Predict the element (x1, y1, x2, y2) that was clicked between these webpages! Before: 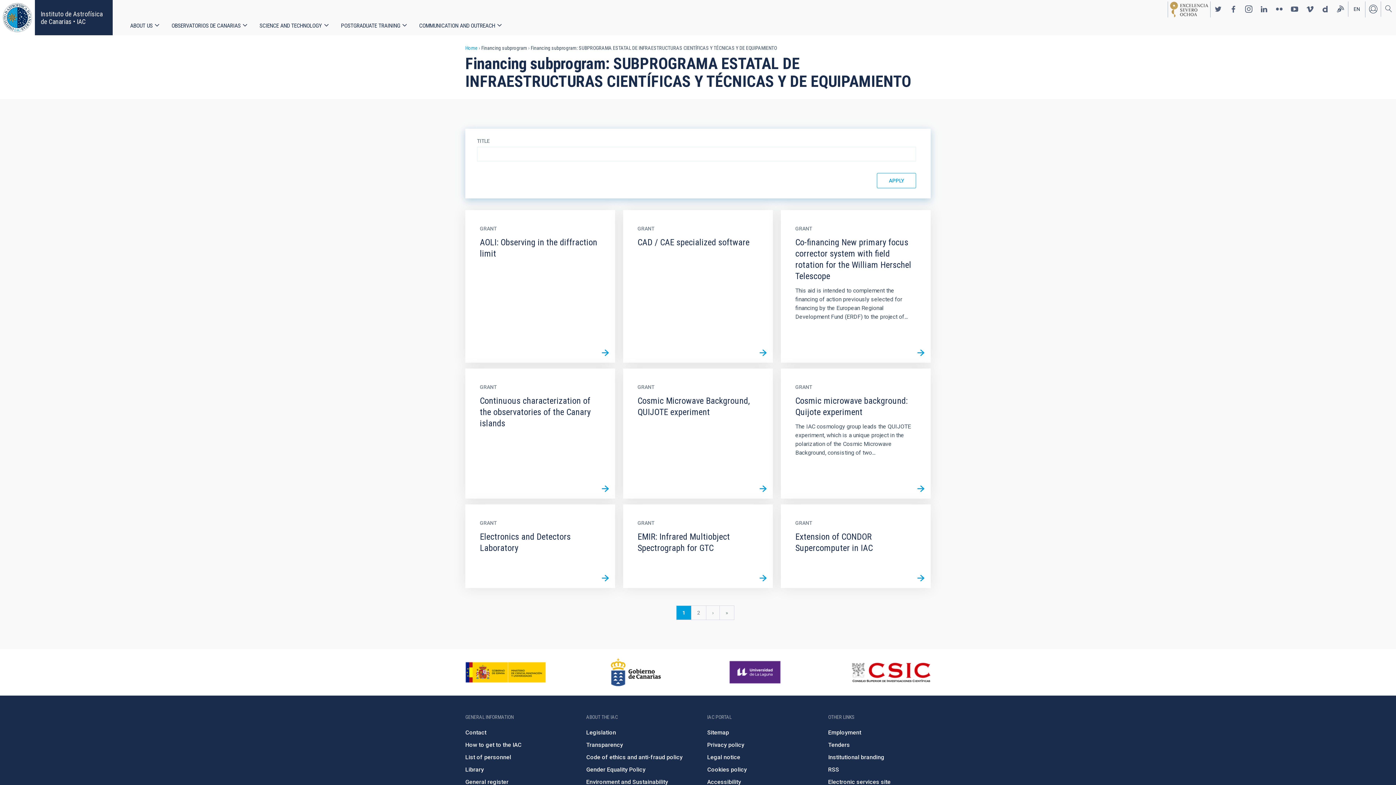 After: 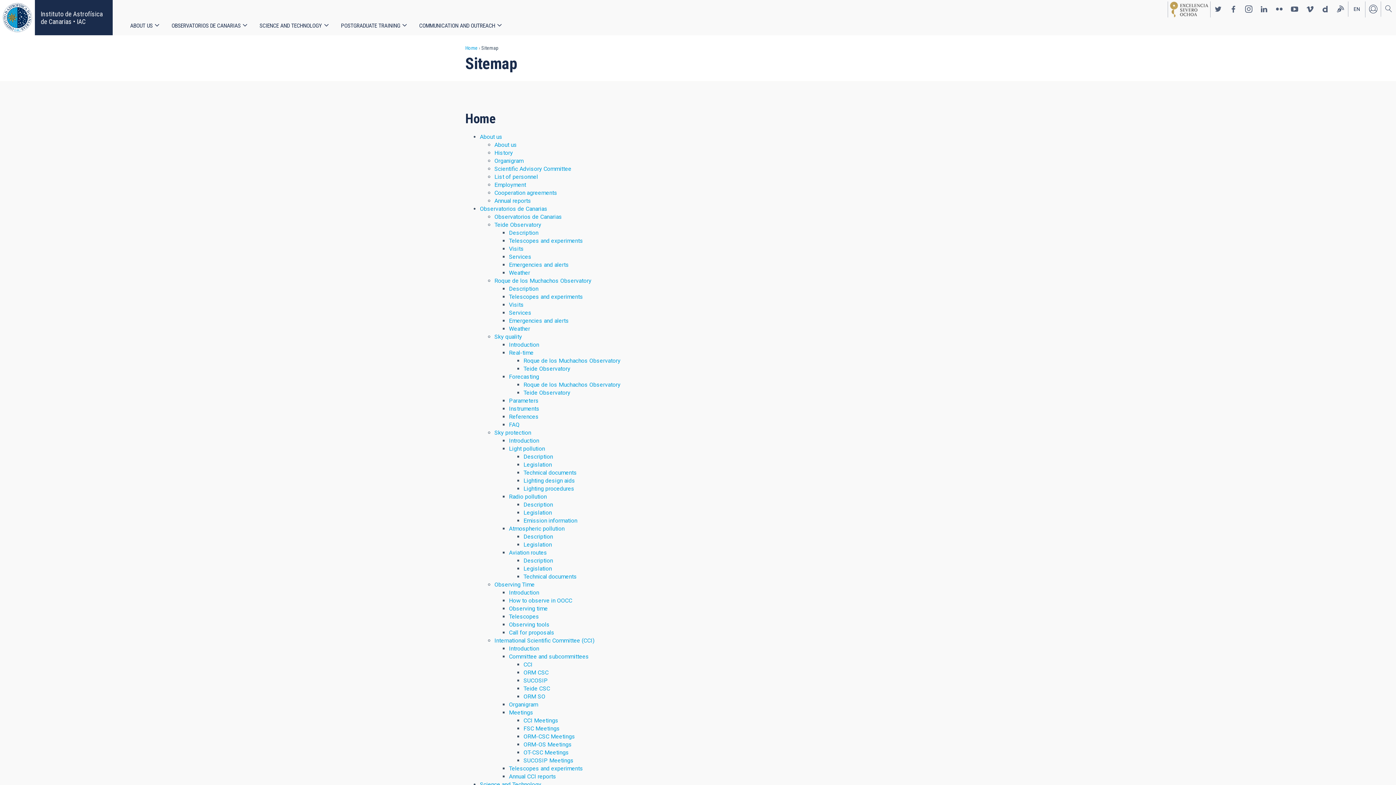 Action: bbox: (707, 729, 729, 736) label: Sitemap